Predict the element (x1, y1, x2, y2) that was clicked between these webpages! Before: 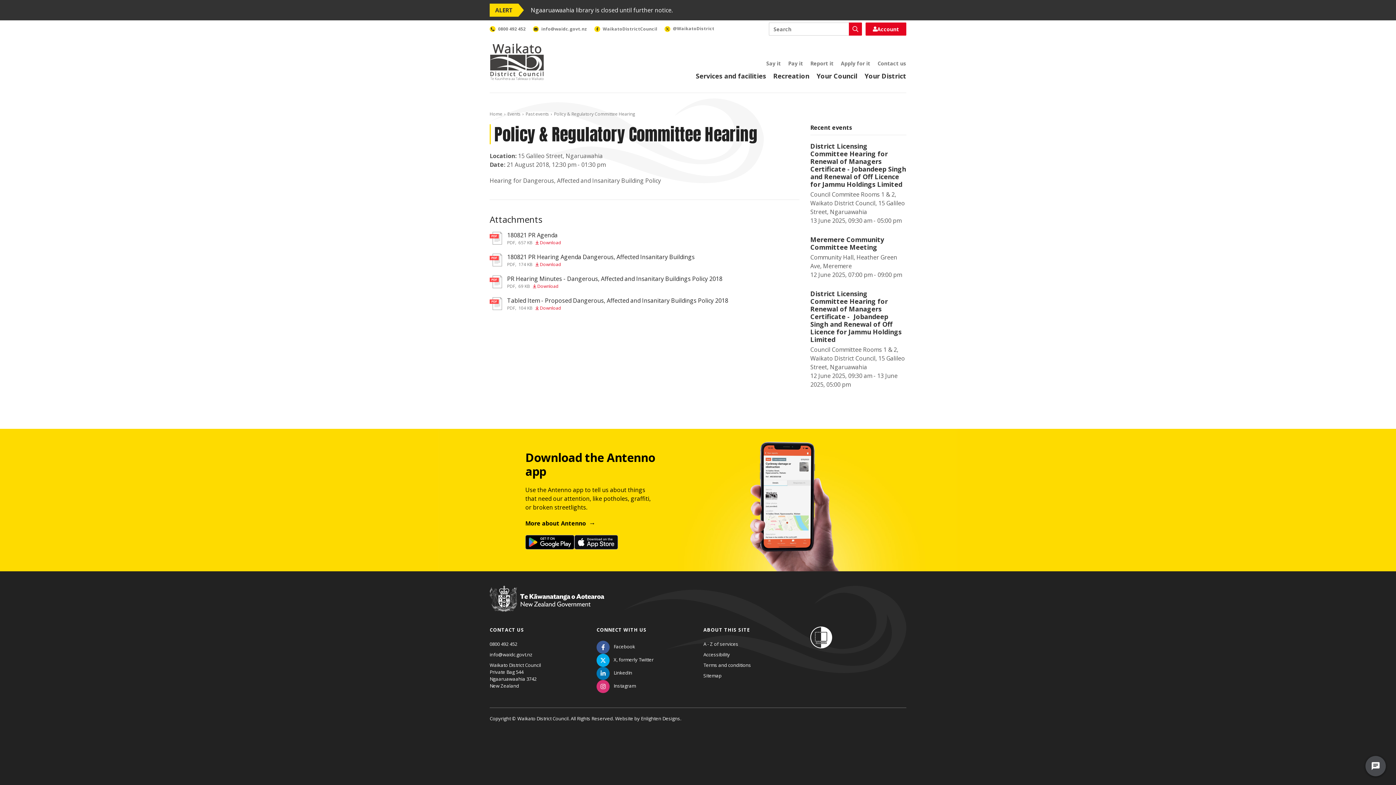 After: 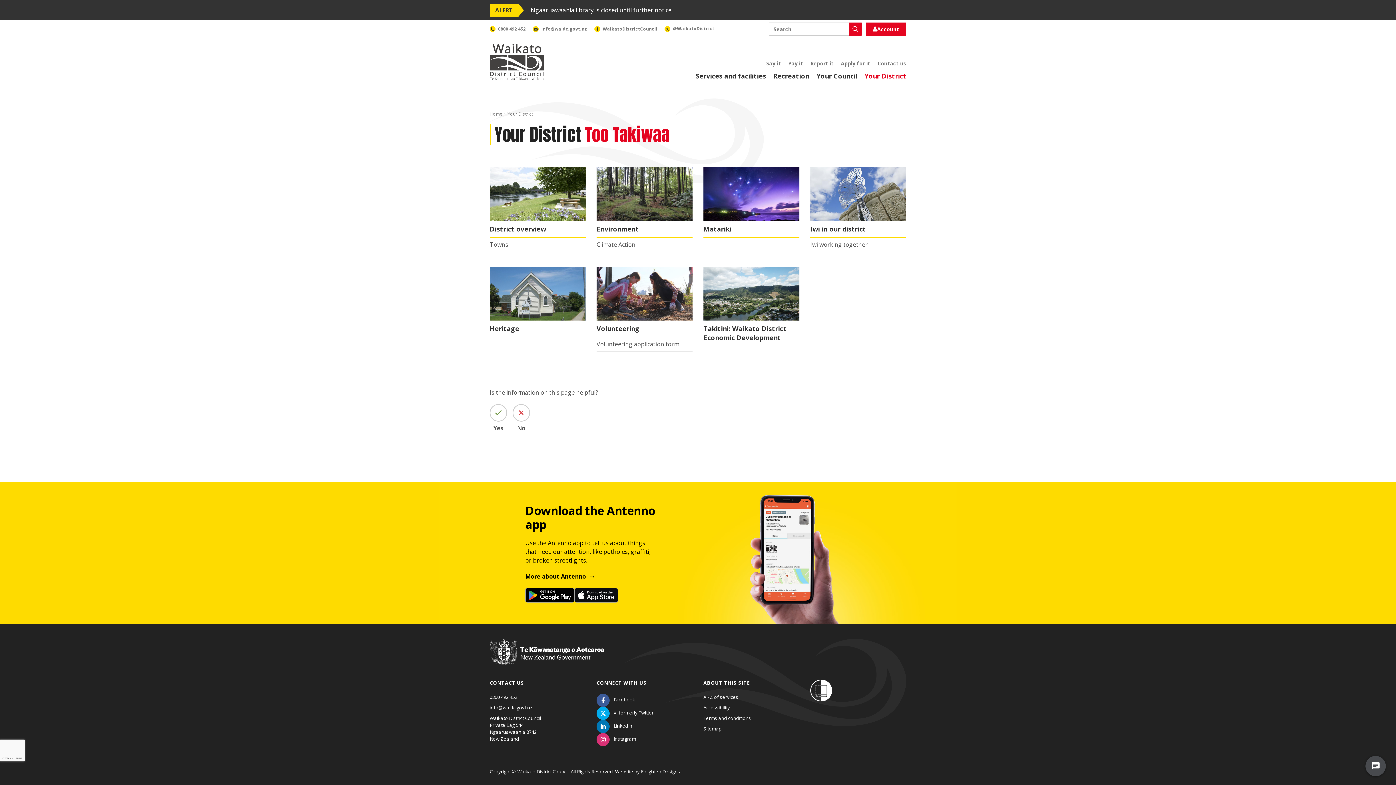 Action: label: Your District bbox: (864, 71, 906, 80)